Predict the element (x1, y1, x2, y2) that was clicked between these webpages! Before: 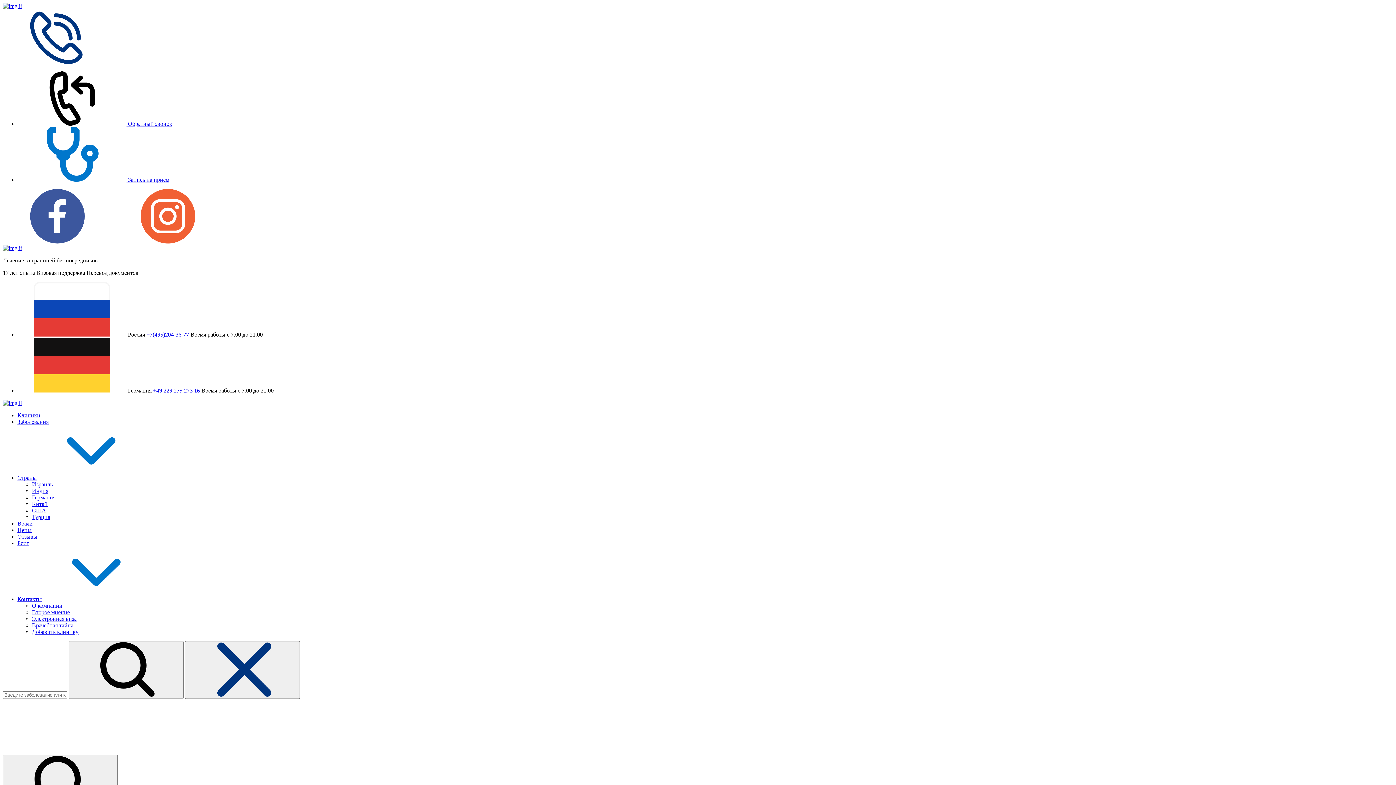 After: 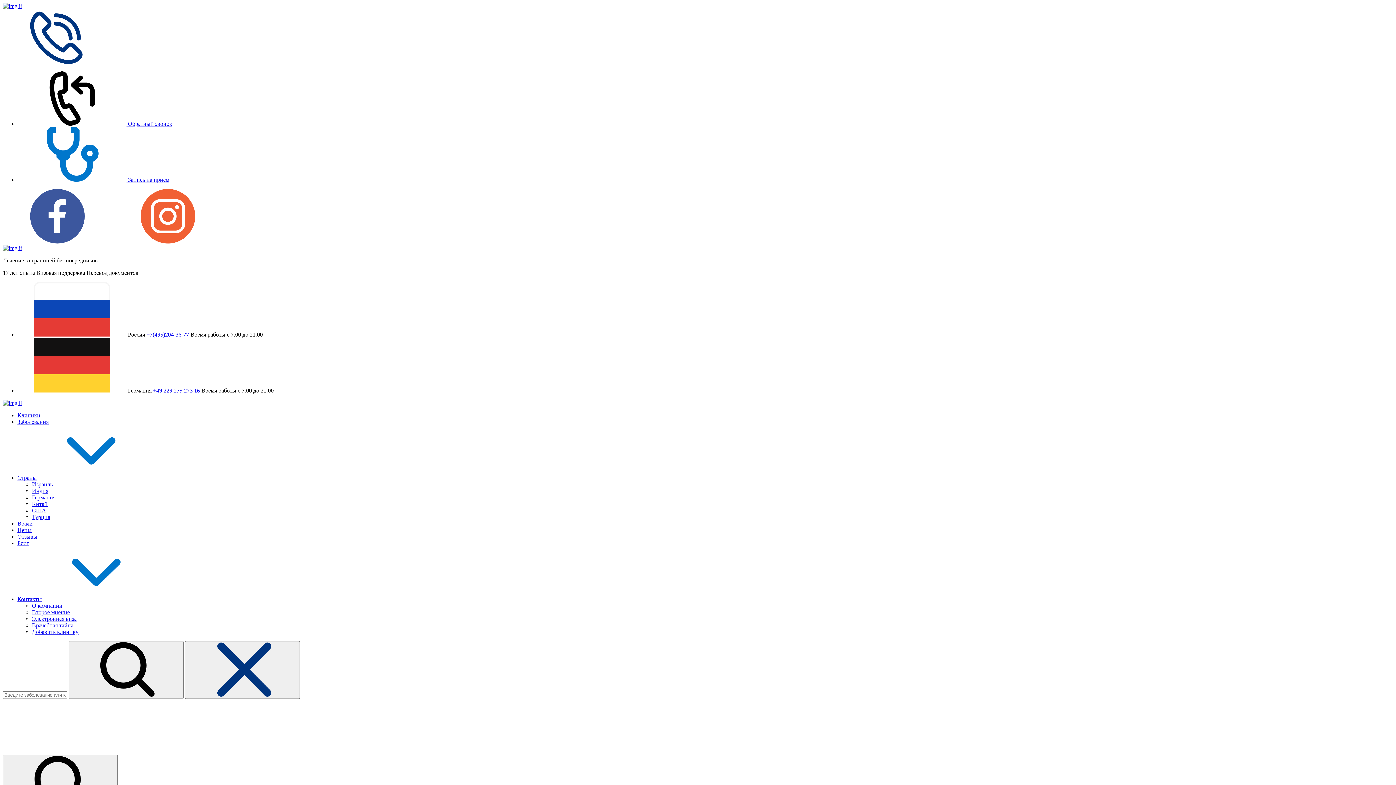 Action: bbox: (17, 176, 169, 182) label:  Запись на прием